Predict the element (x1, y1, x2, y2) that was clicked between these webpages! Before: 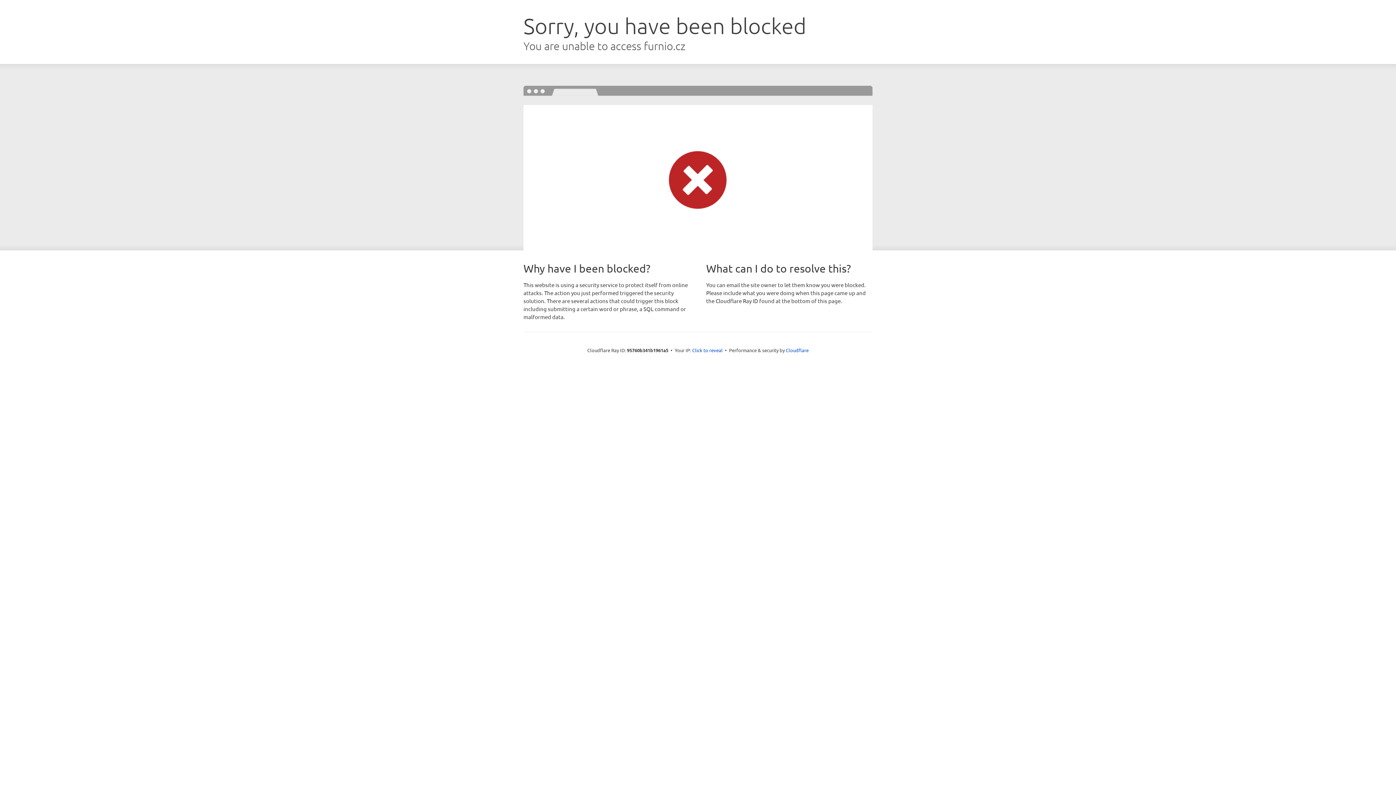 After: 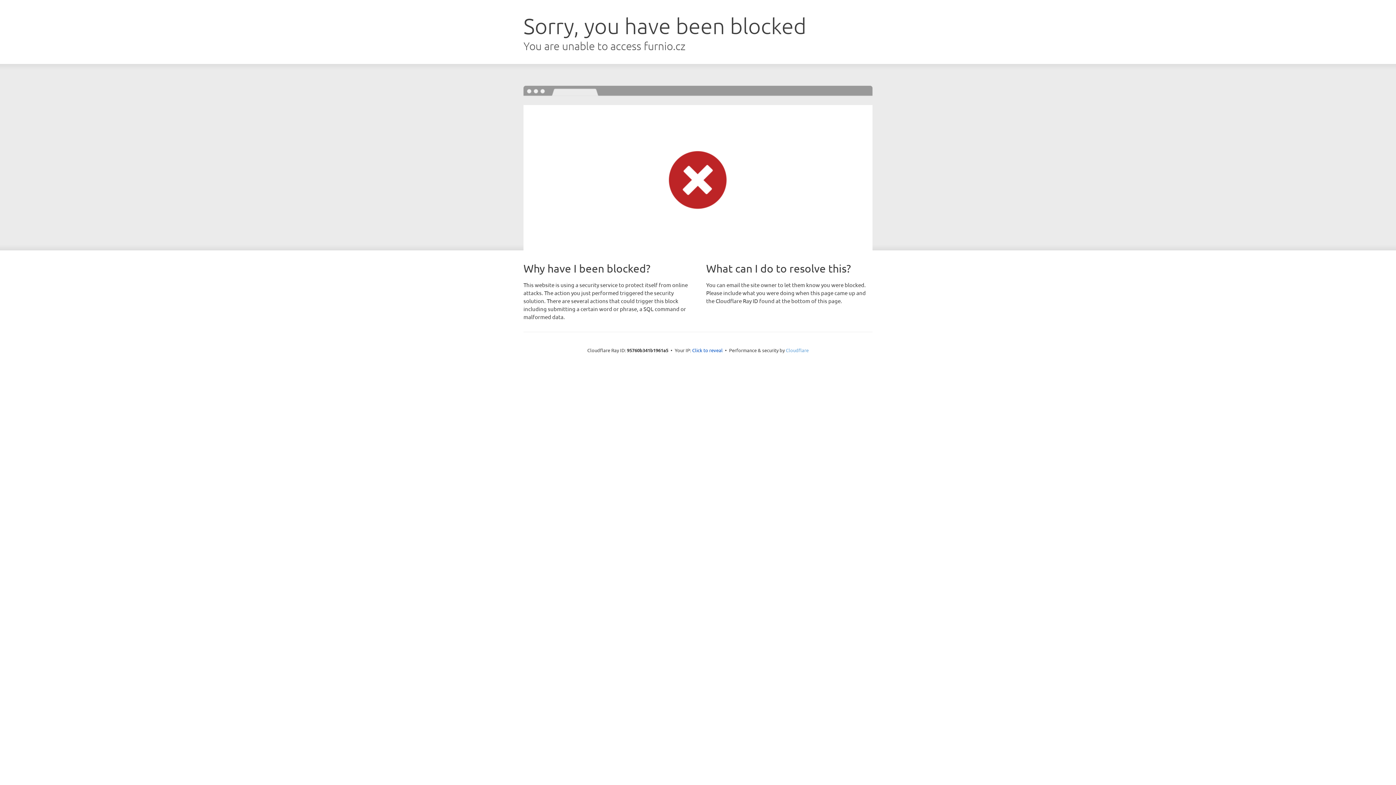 Action: bbox: (786, 347, 808, 353) label: Cloudflare